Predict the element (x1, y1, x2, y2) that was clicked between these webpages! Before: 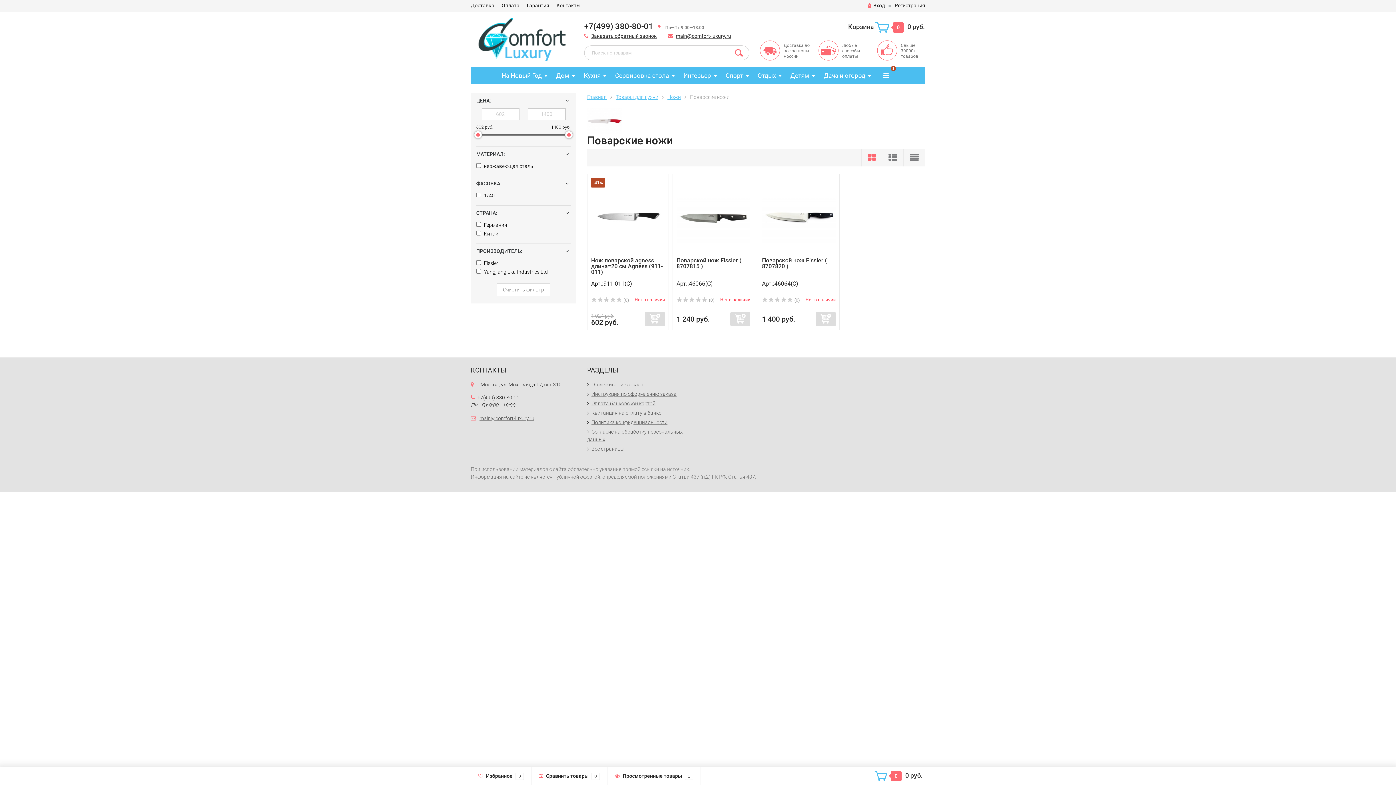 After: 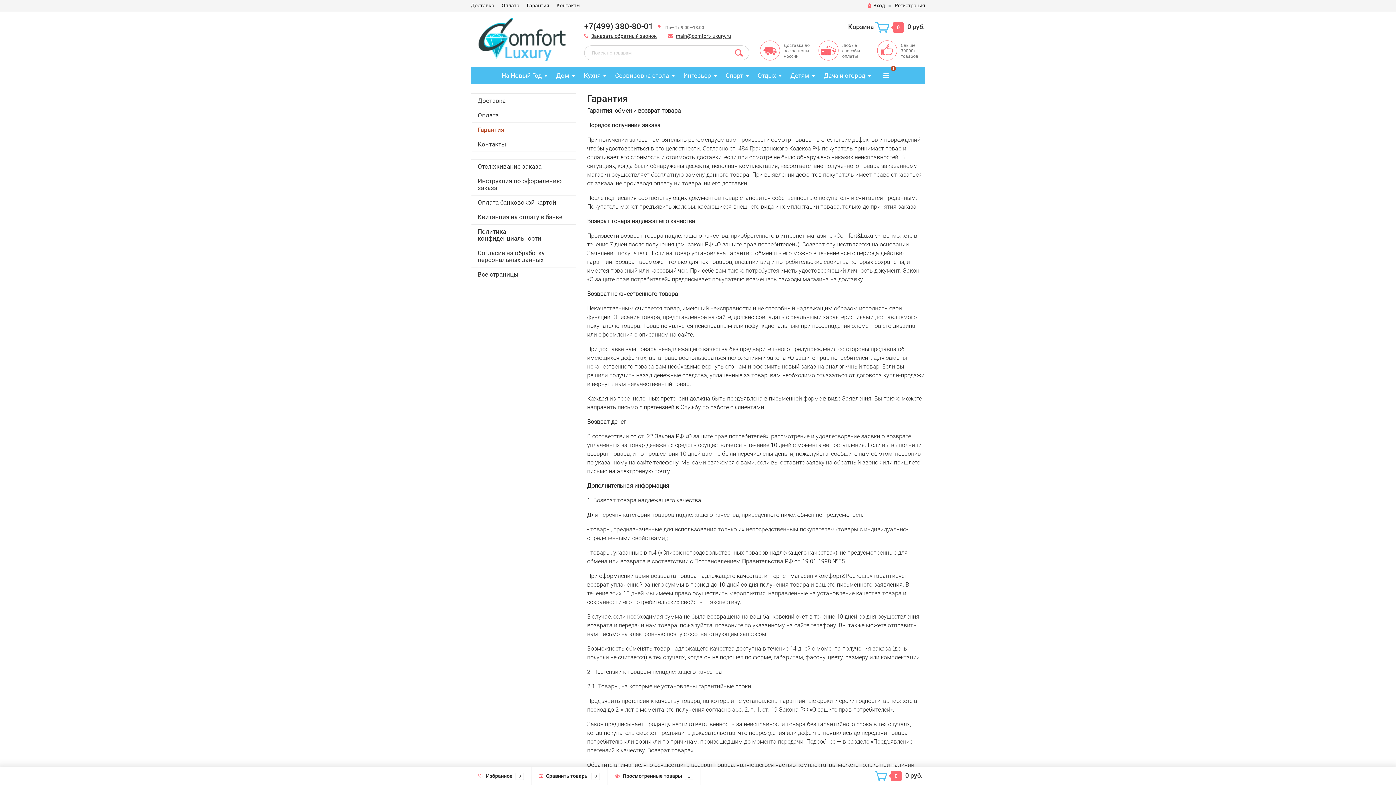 Action: label: Гарантия bbox: (526, 1, 549, 9)